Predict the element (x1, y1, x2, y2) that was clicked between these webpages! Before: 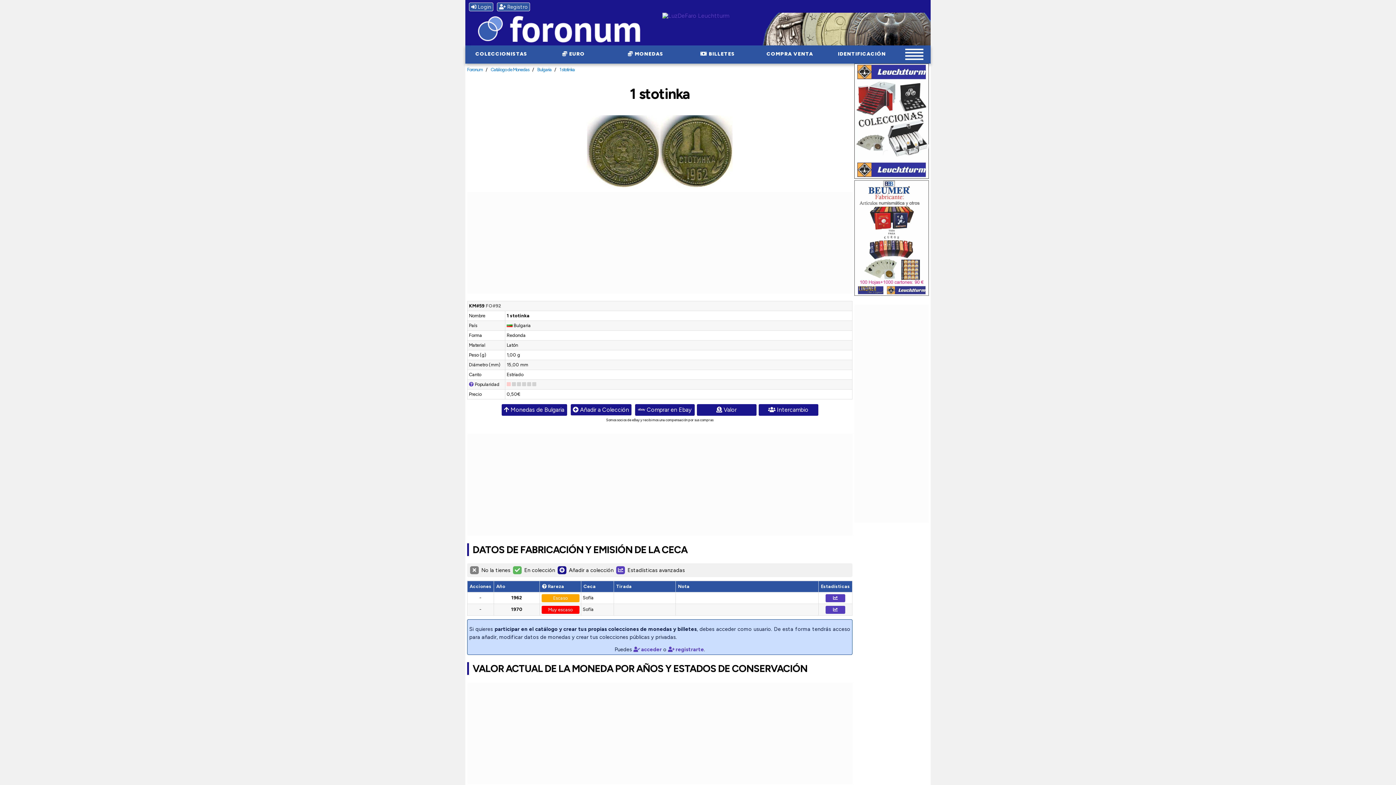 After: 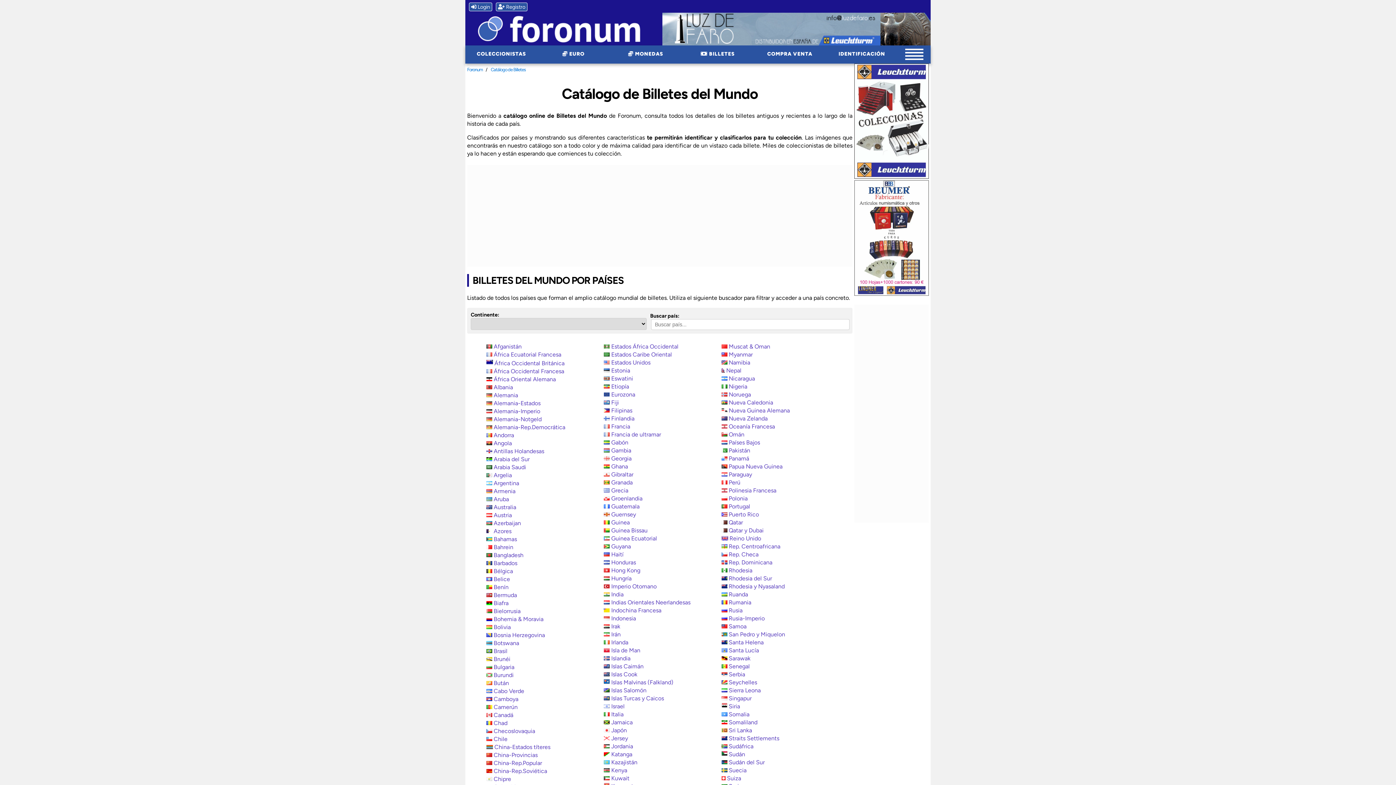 Action: label:  BILLETES bbox: (681, 45, 753, 62)